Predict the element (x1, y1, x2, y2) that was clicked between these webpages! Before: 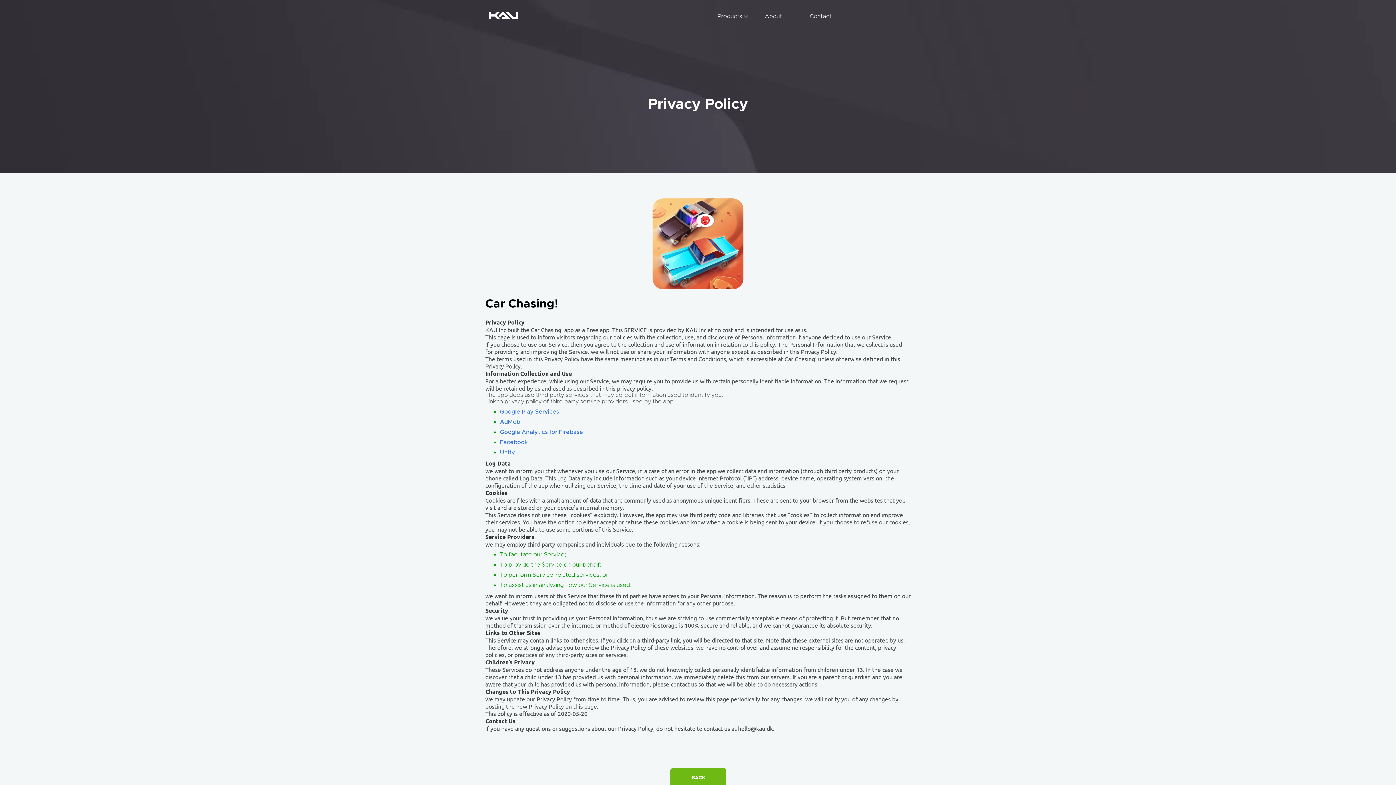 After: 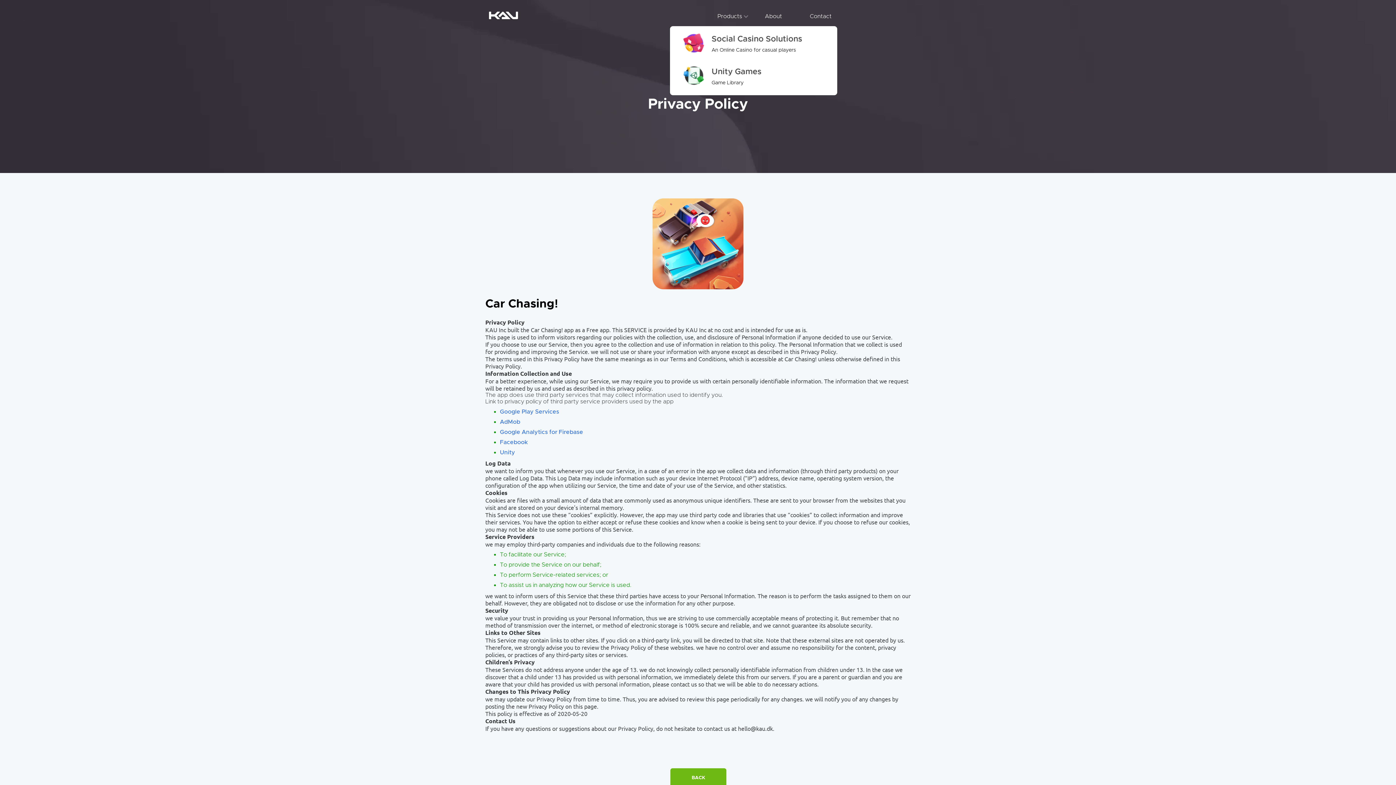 Action: bbox: (713, 11, 746, 20) label: Products